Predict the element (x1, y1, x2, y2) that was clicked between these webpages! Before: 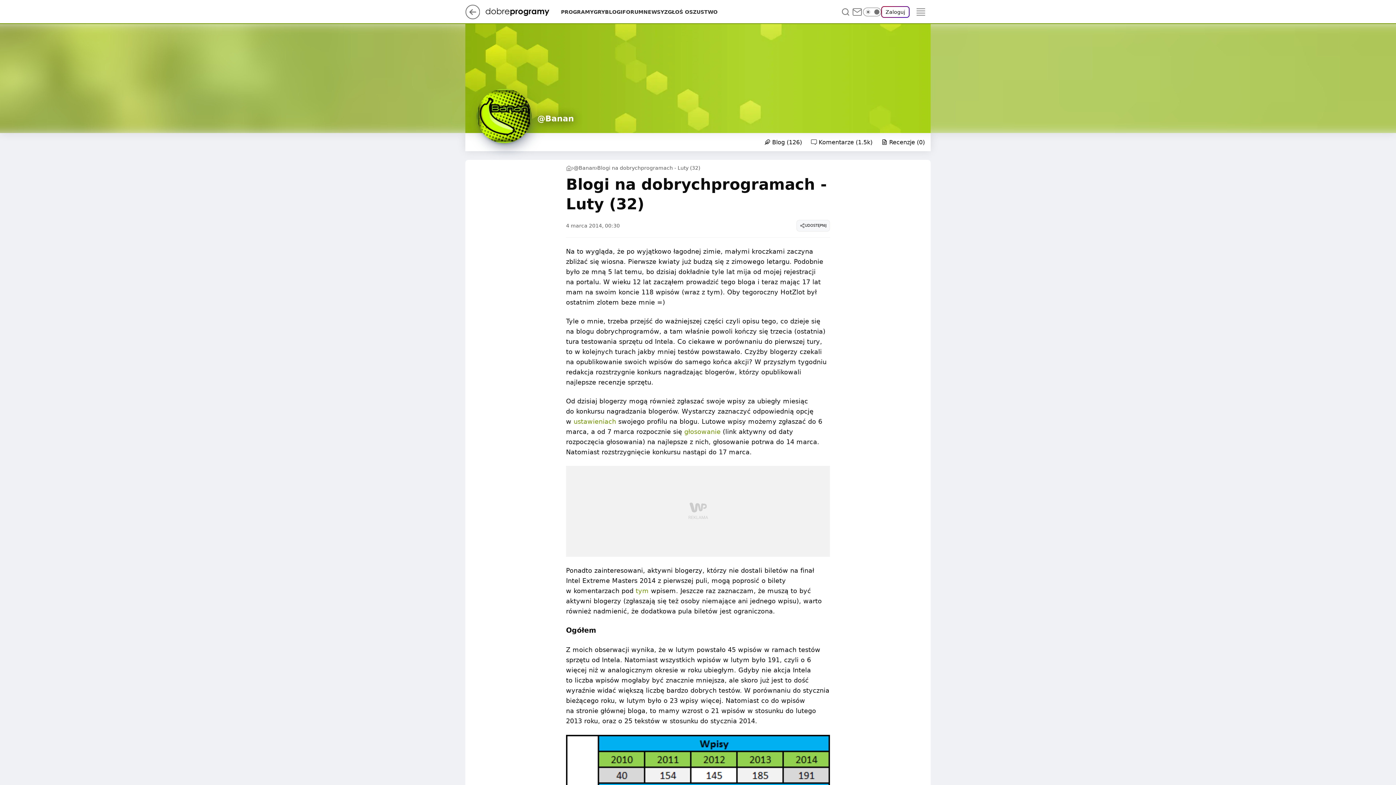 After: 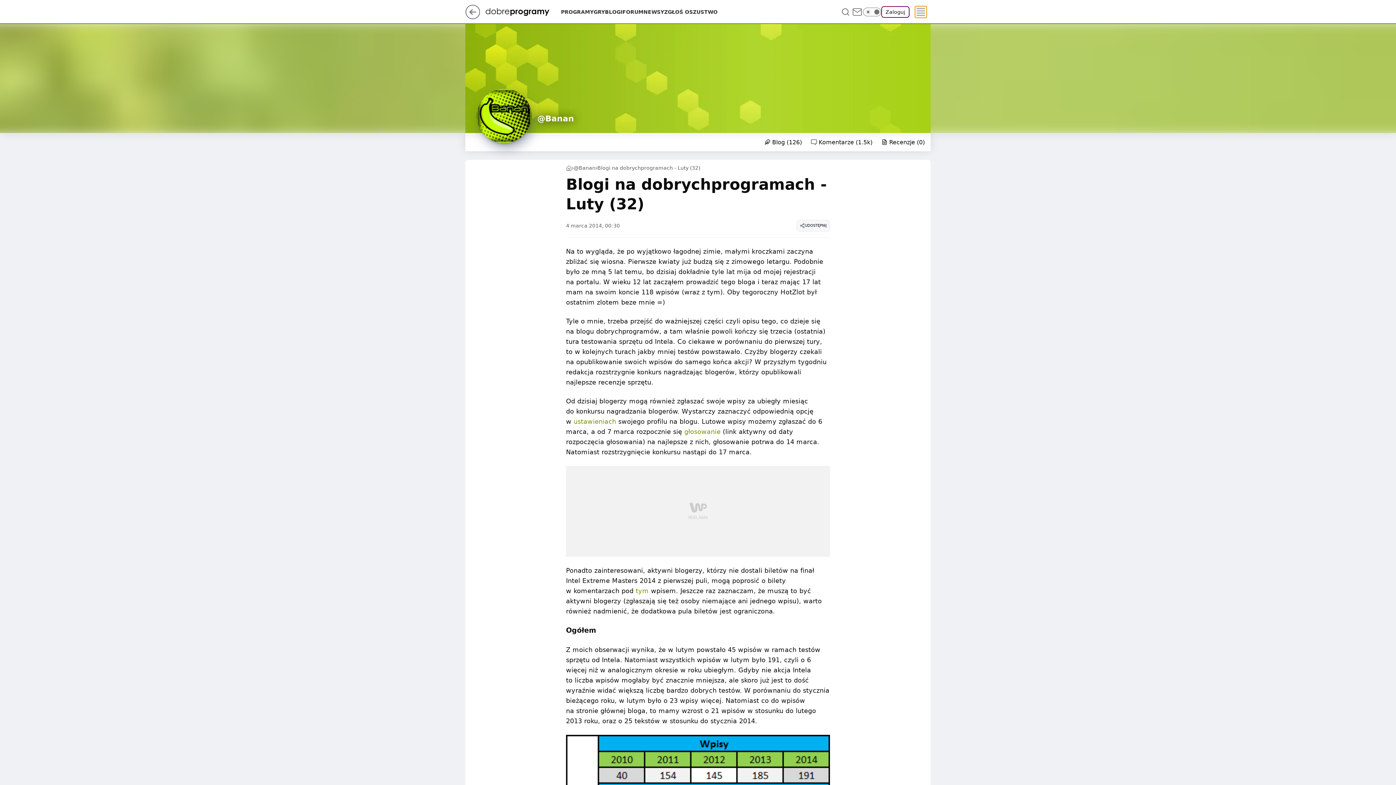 Action: label: Menu bbox: (915, 6, 926, 17)